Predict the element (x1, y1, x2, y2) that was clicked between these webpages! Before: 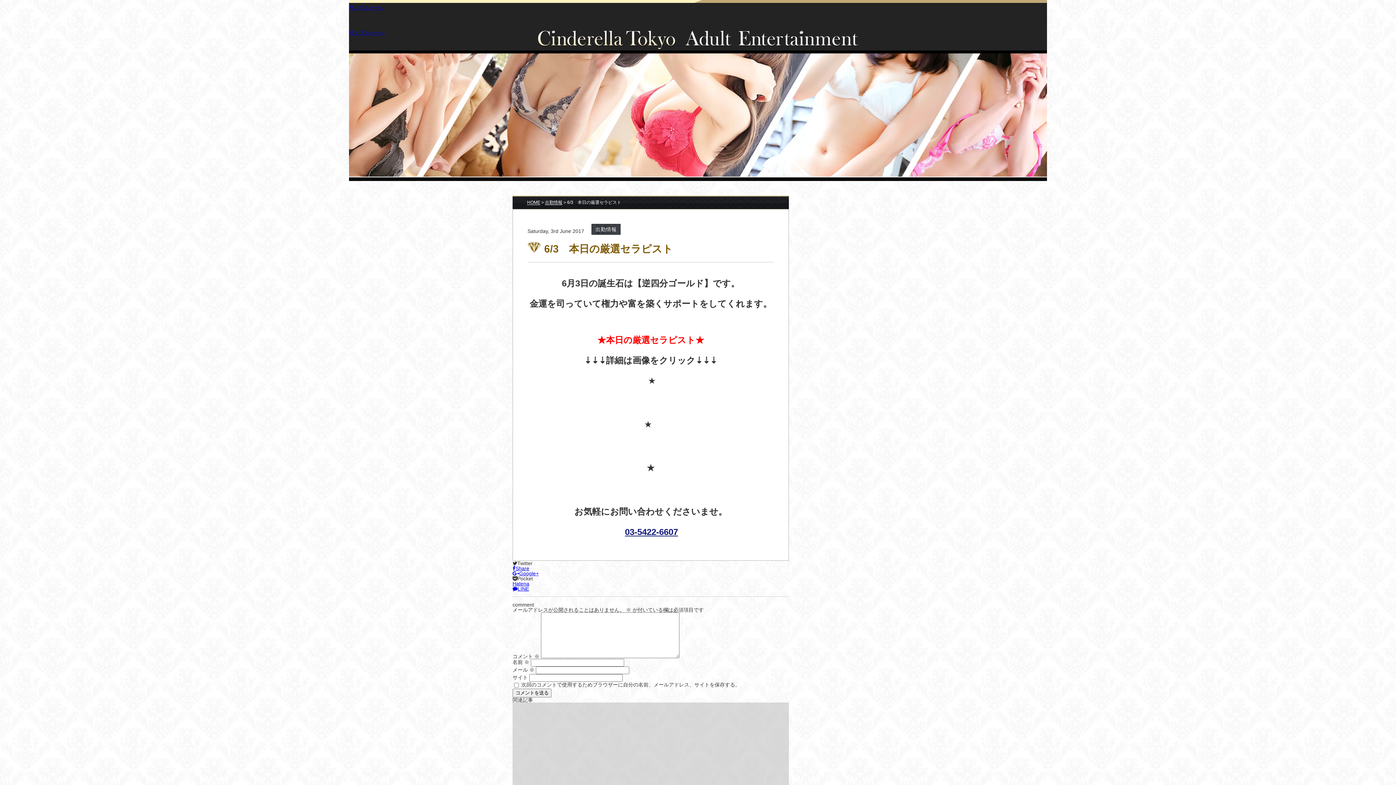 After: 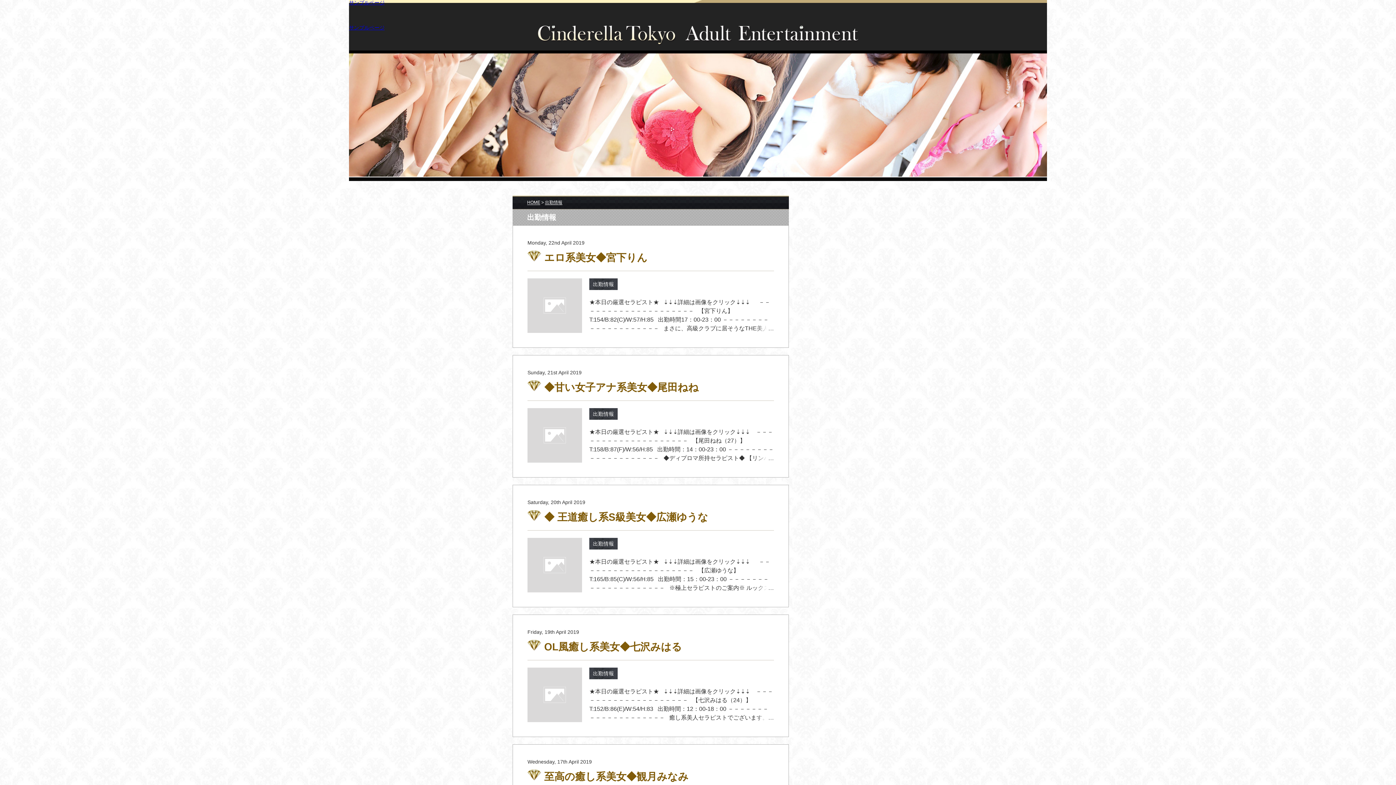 Action: label: 出勤情報 bbox: (545, 200, 562, 205)